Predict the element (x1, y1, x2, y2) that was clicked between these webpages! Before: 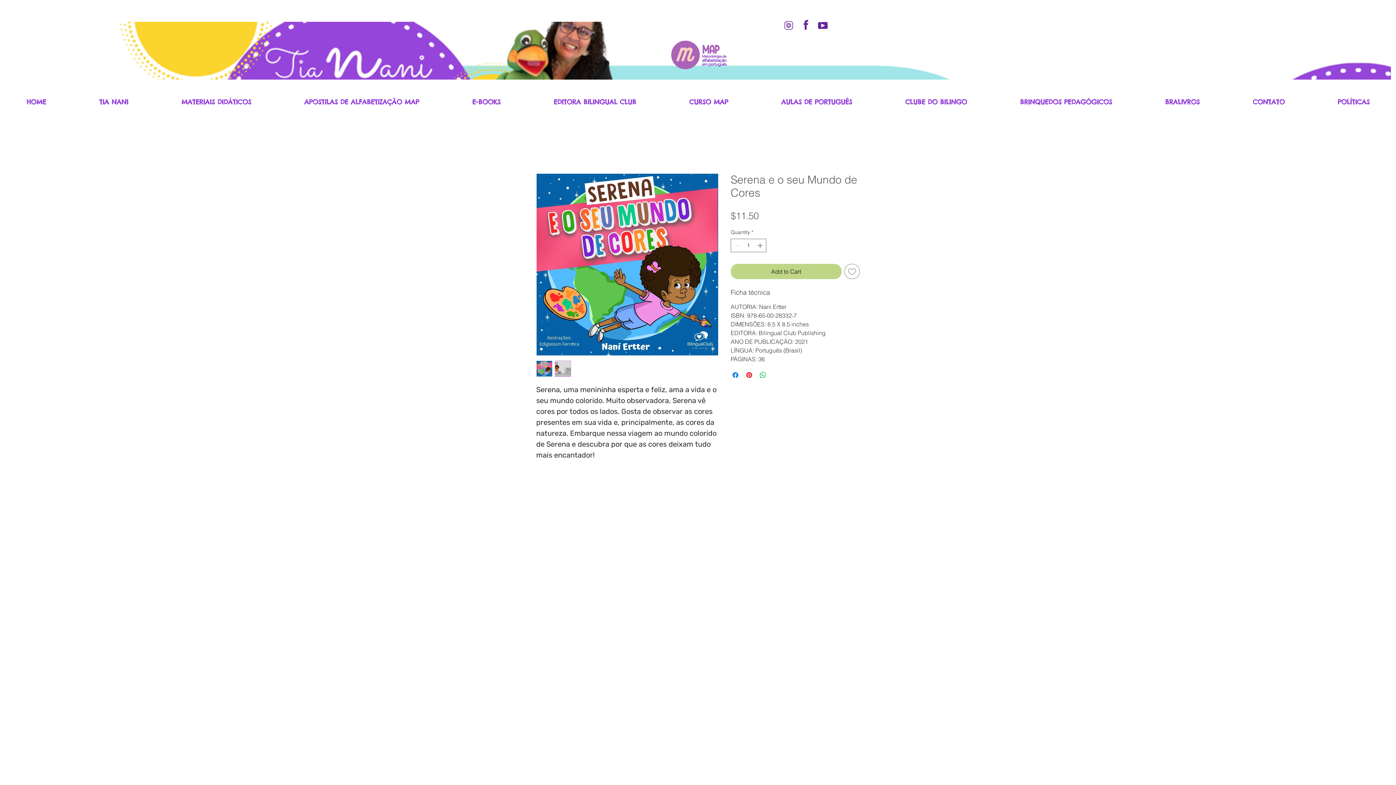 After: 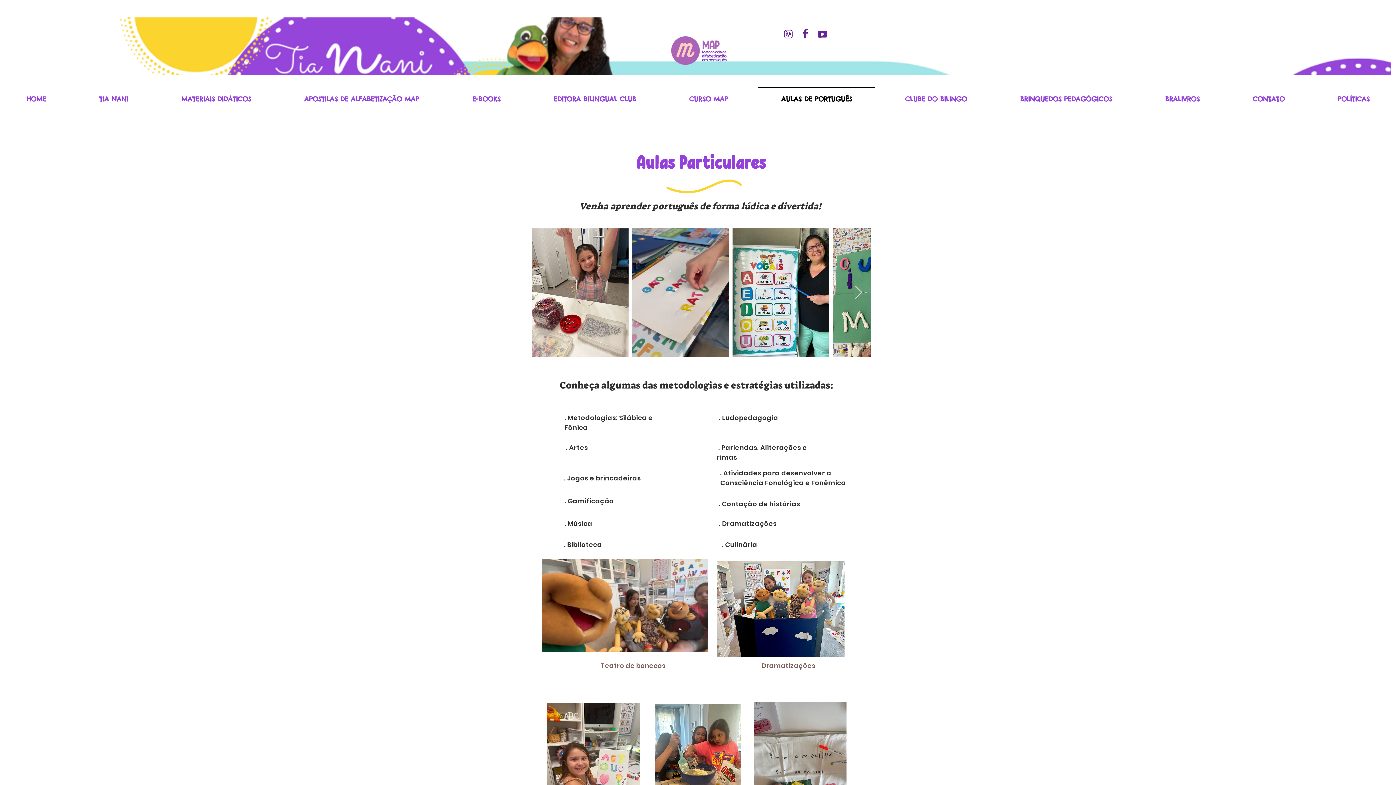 Action: label: AULAS DE PORTUGUÊS bbox: (754, 89, 878, 108)